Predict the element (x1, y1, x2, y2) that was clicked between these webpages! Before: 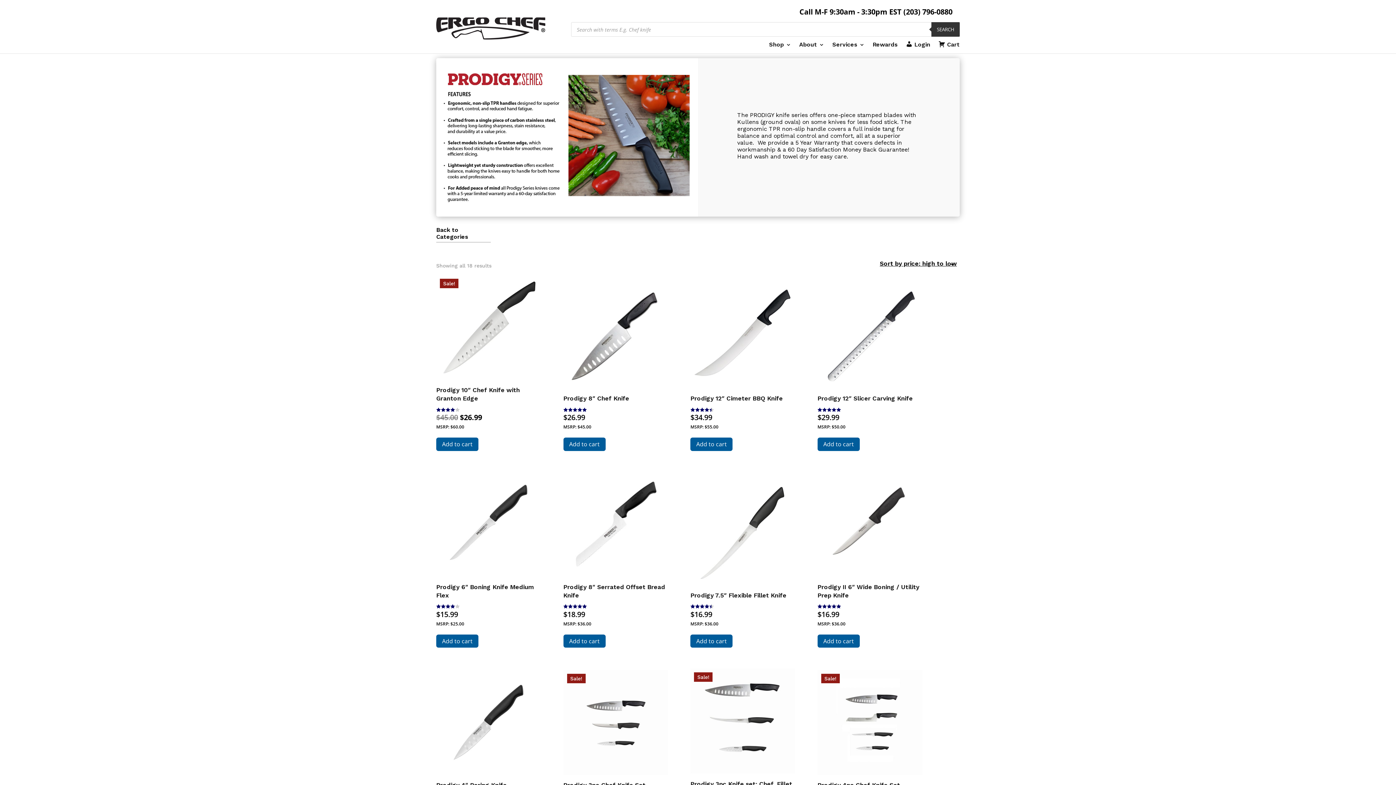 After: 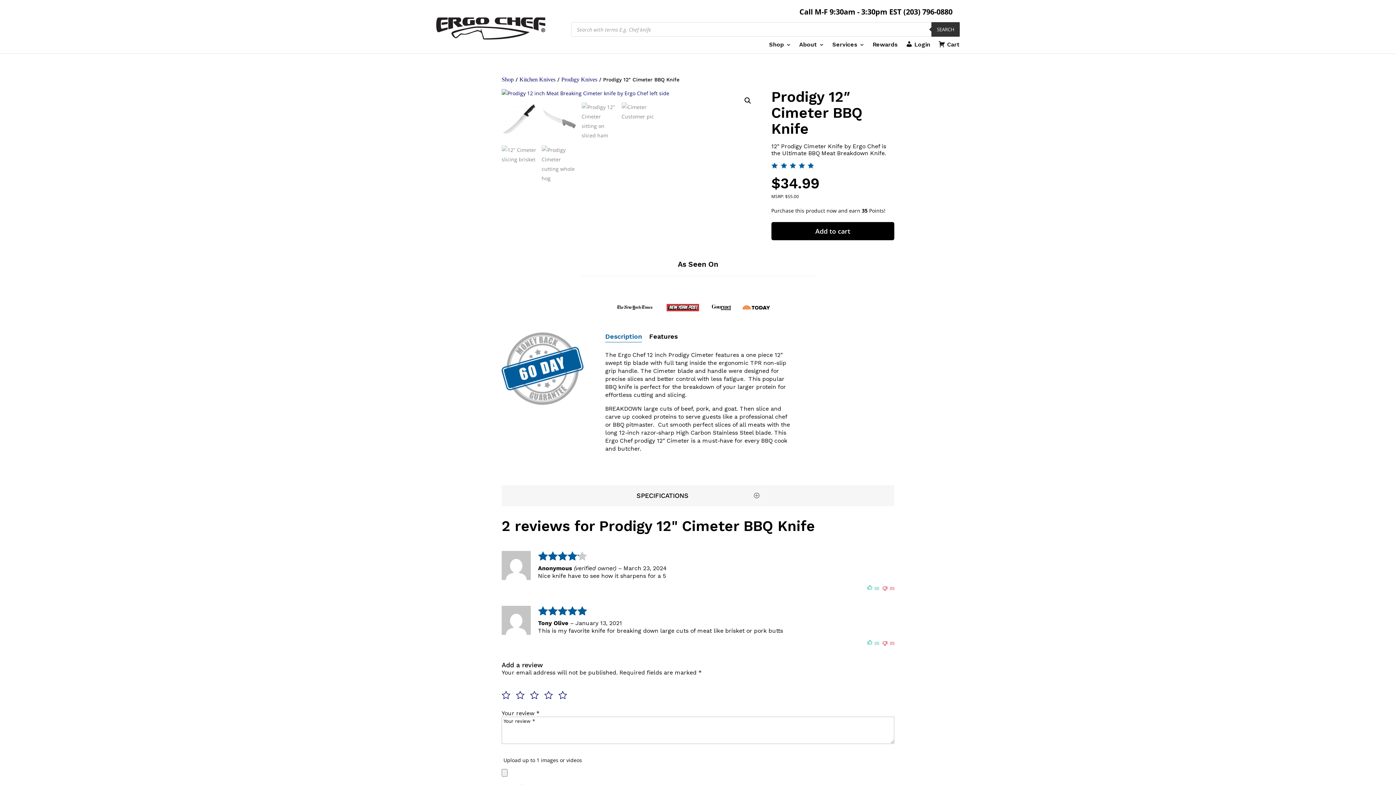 Action: label: Prodigy 12″ Cimeter BBQ Knife
Rated
4.50
out of 5
$34.99
MSRP: $55.00 bbox: (690, 283, 795, 432)